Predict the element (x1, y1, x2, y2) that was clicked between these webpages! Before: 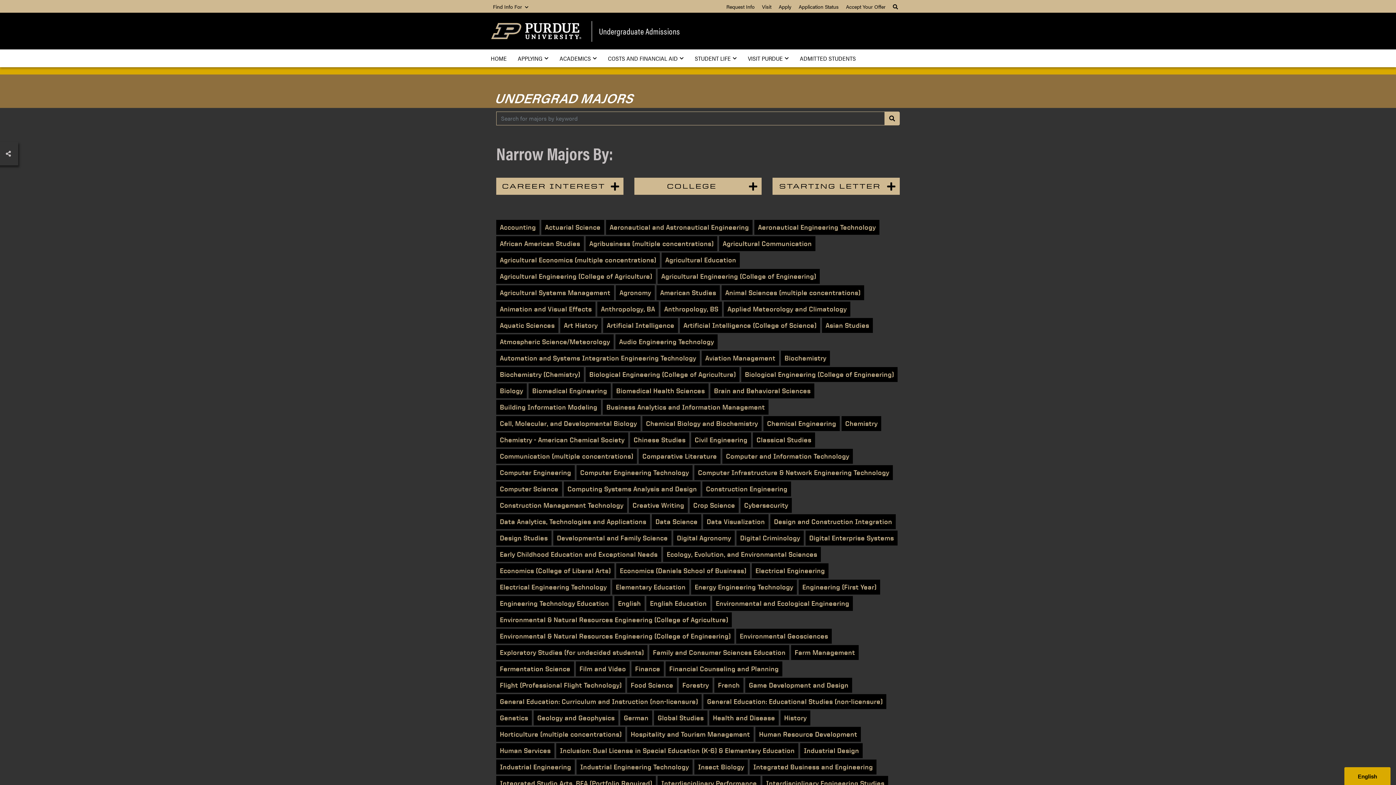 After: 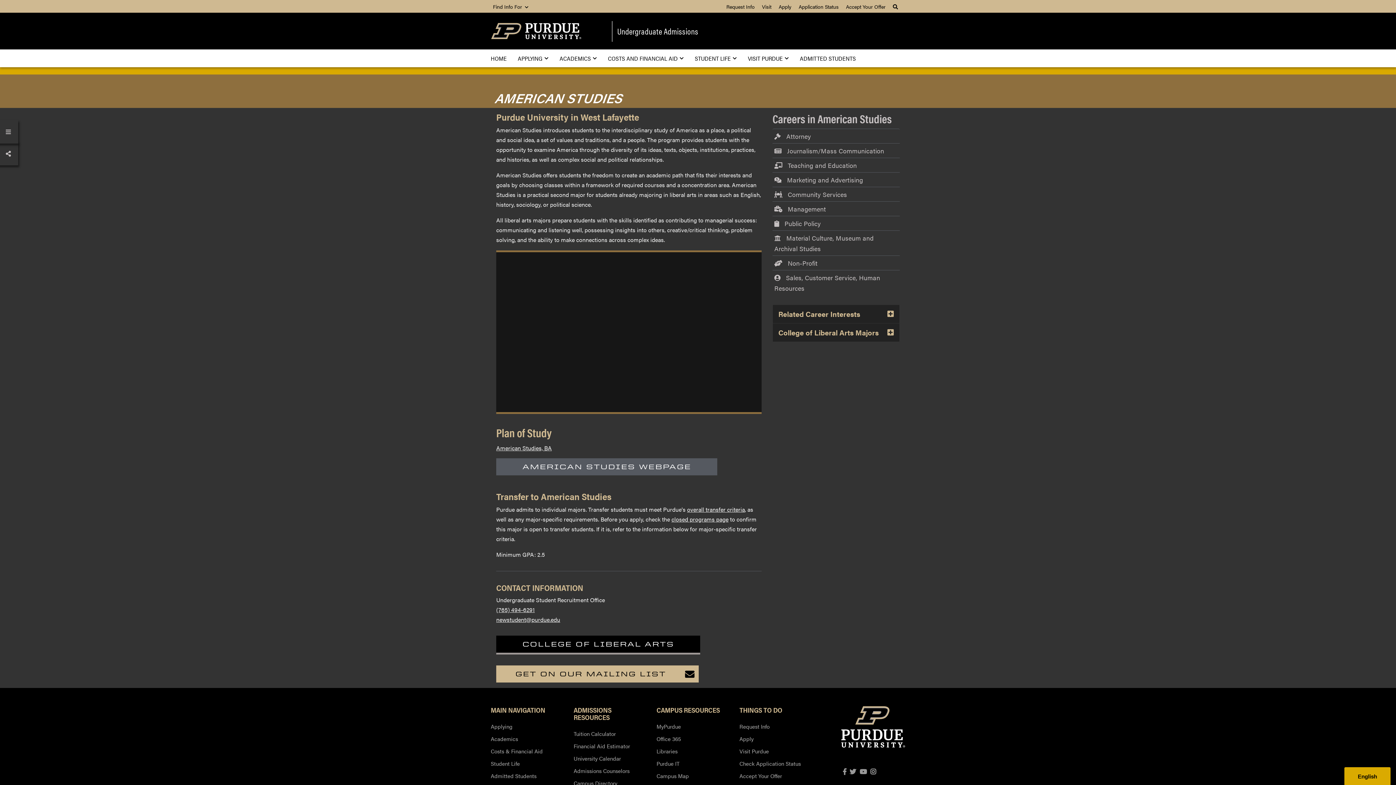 Action: label: American Studies bbox: (656, 285, 720, 300)